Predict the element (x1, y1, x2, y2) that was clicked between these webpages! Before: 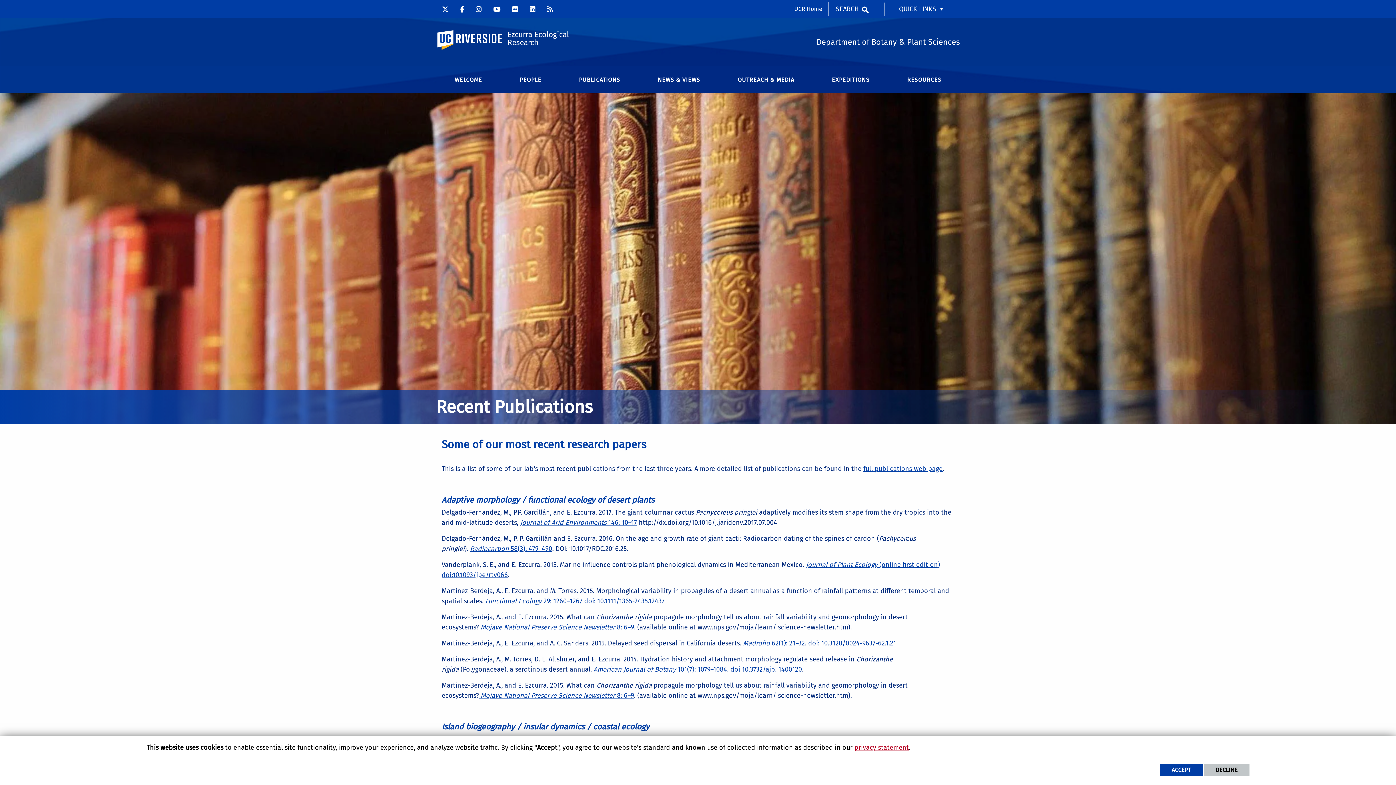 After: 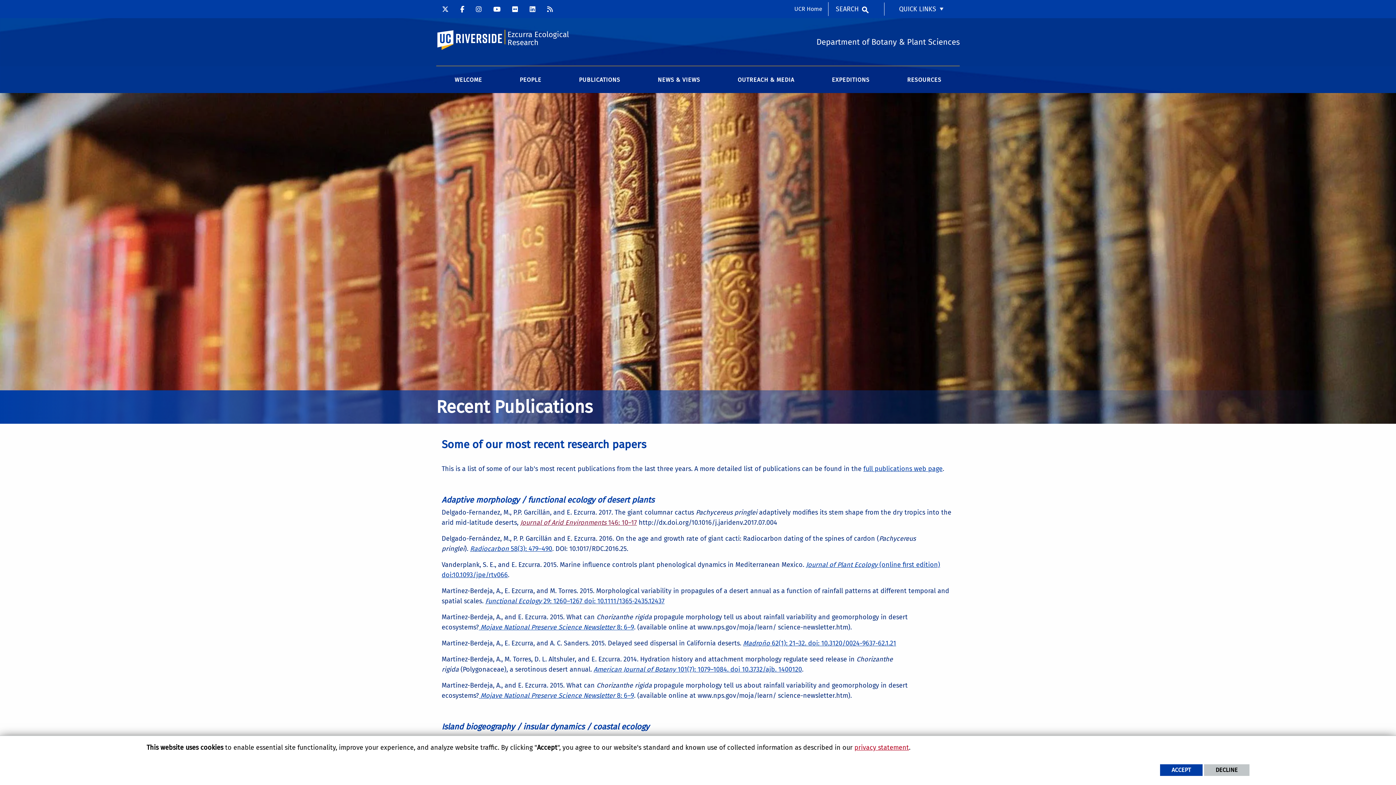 Action: bbox: (520, 518, 637, 526) label: Journal of Arid Environments 146: 10–17